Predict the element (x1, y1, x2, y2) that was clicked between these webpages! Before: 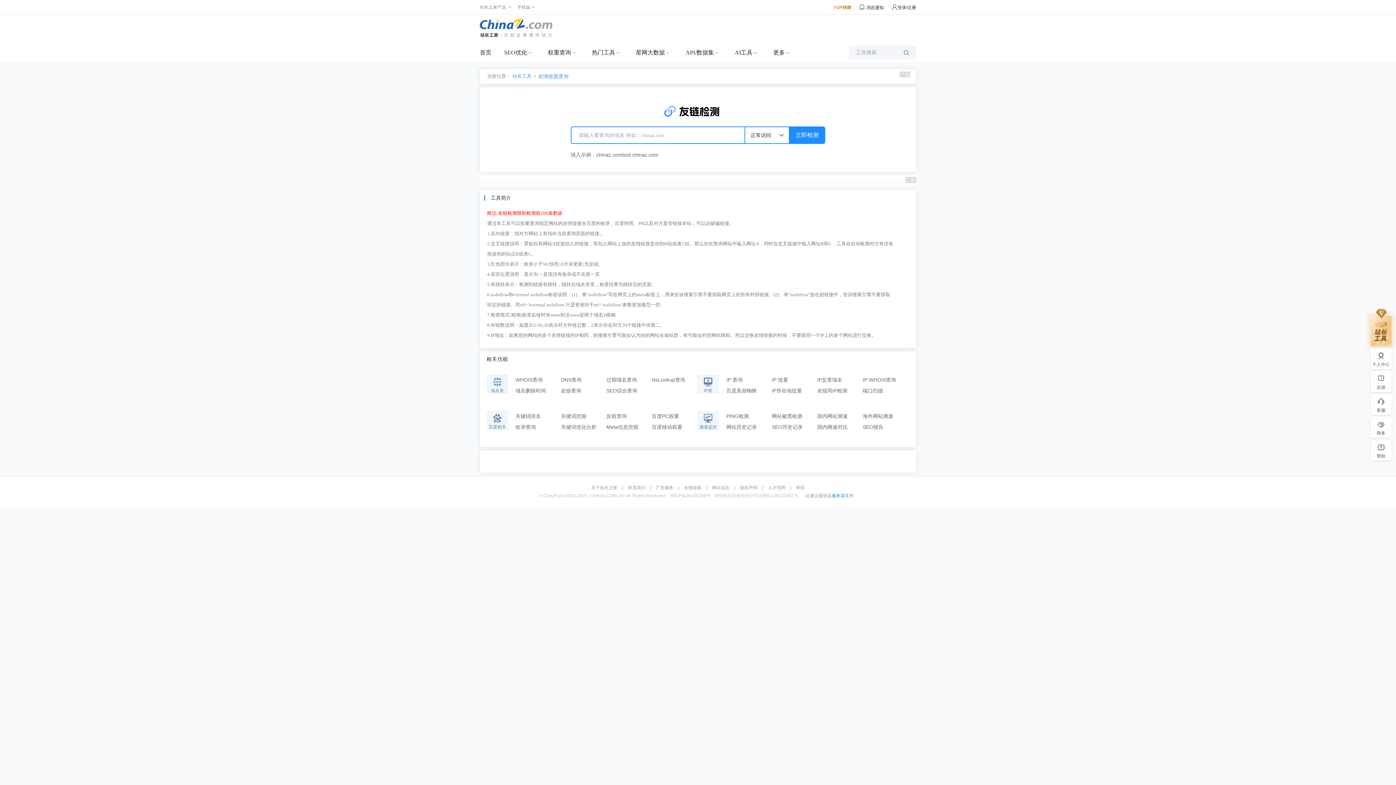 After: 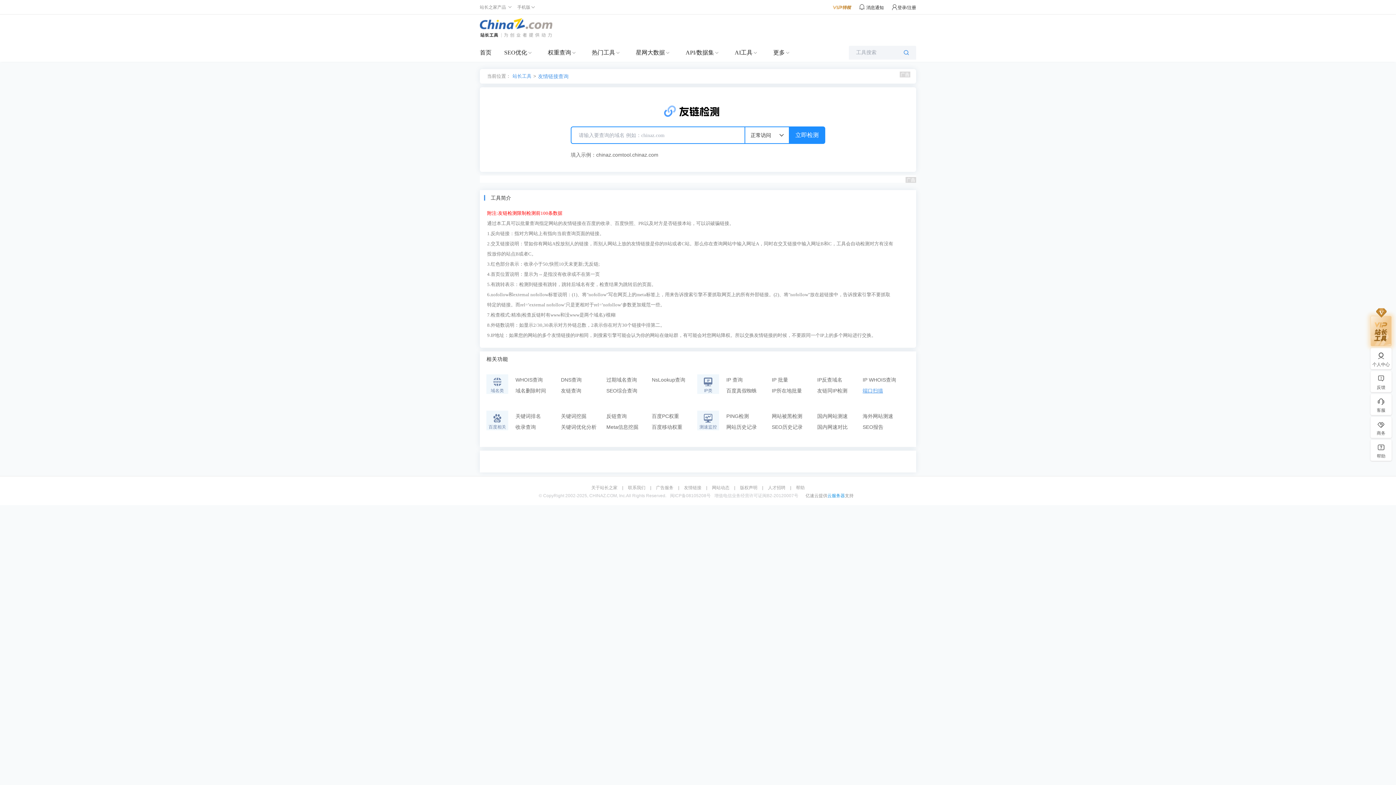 Action: bbox: (862, 385, 908, 396) label: 端口扫描